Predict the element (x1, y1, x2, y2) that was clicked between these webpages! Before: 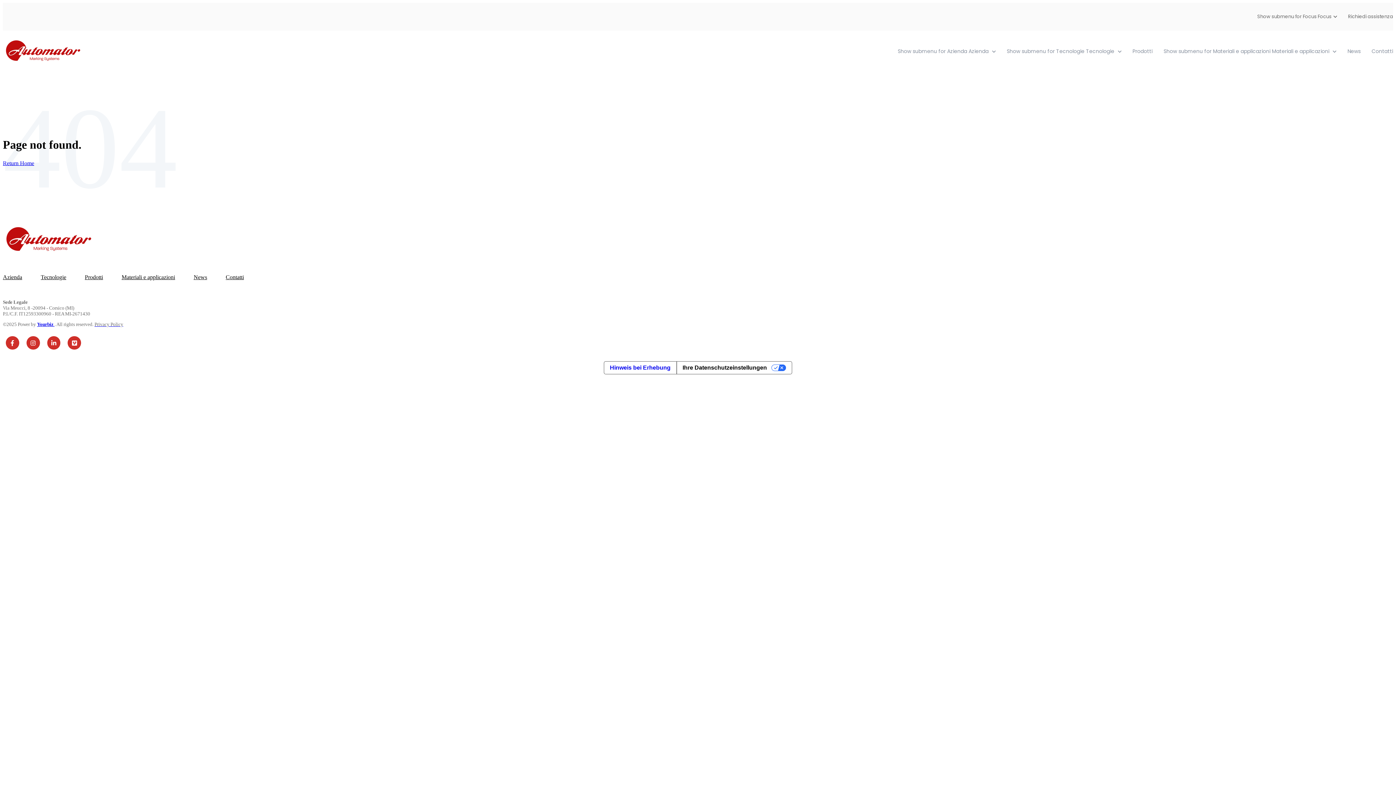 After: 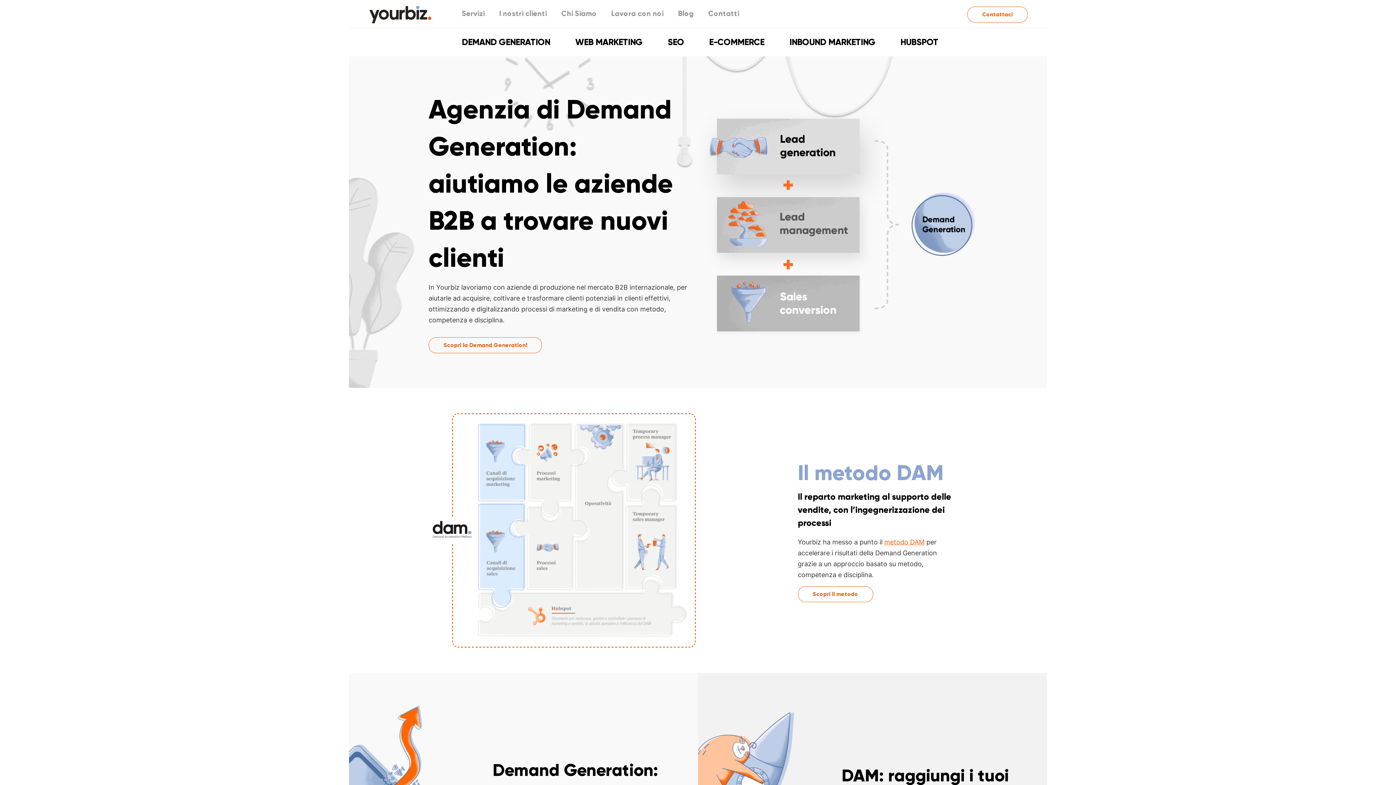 Action: label: Yourbiz  bbox: (37, 321, 54, 327)